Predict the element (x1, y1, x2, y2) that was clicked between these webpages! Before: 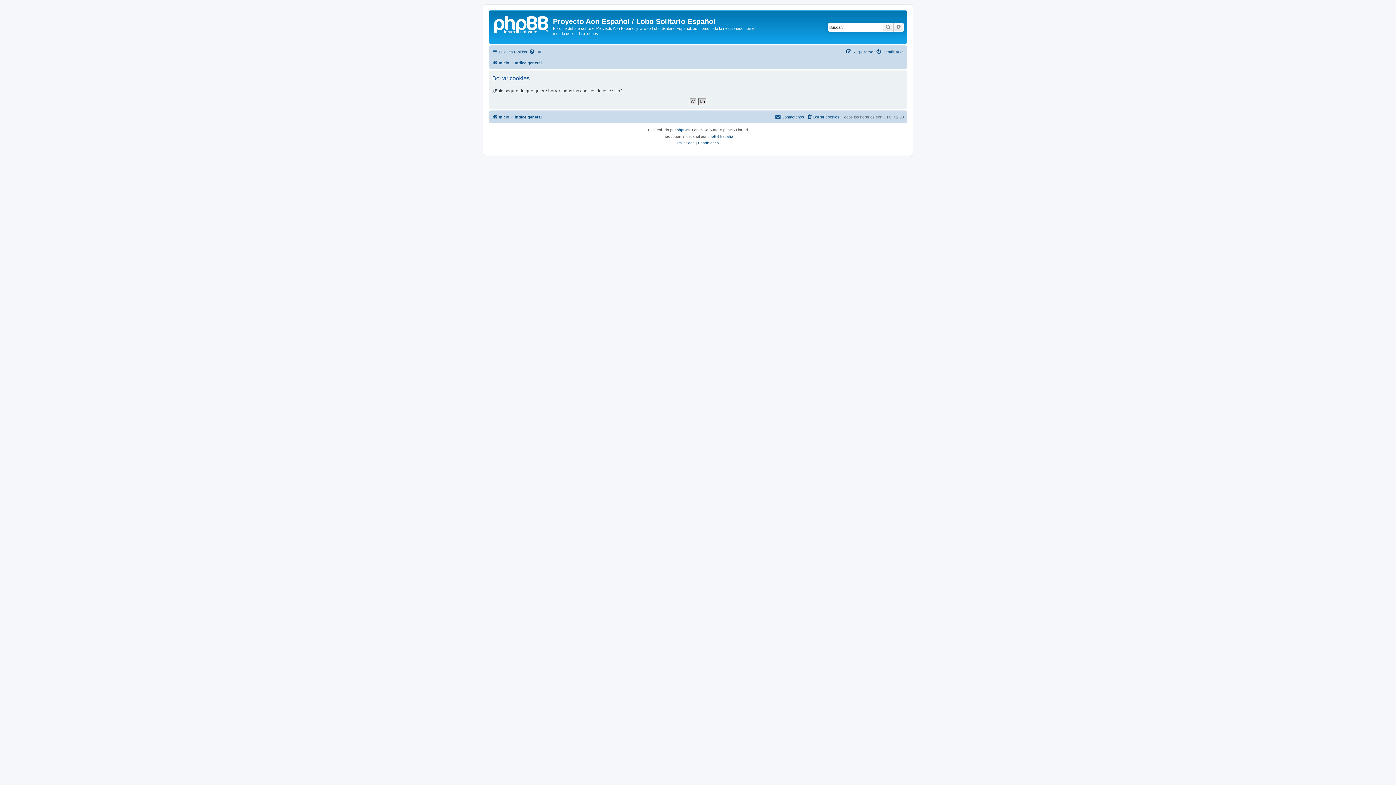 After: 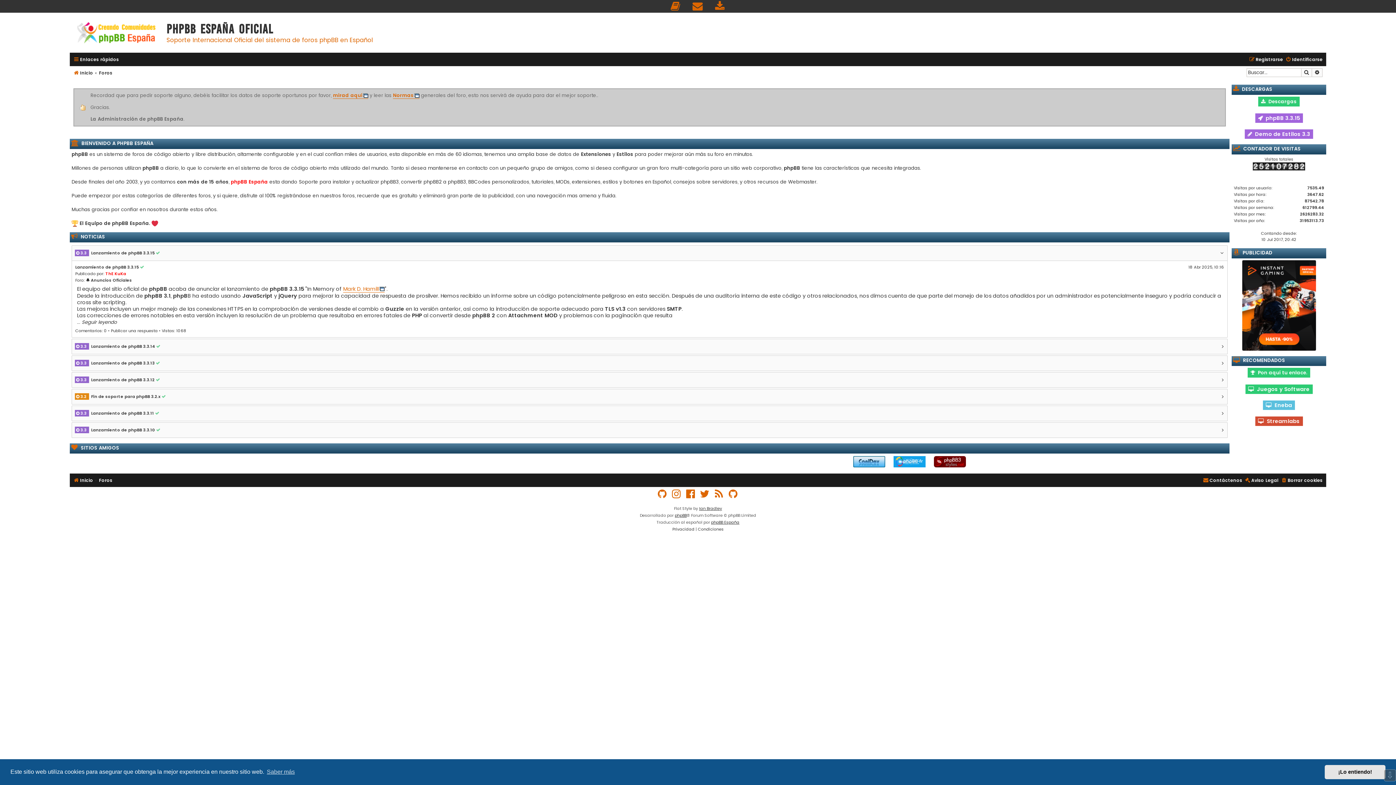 Action: bbox: (707, 133, 733, 139) label: phpBB España